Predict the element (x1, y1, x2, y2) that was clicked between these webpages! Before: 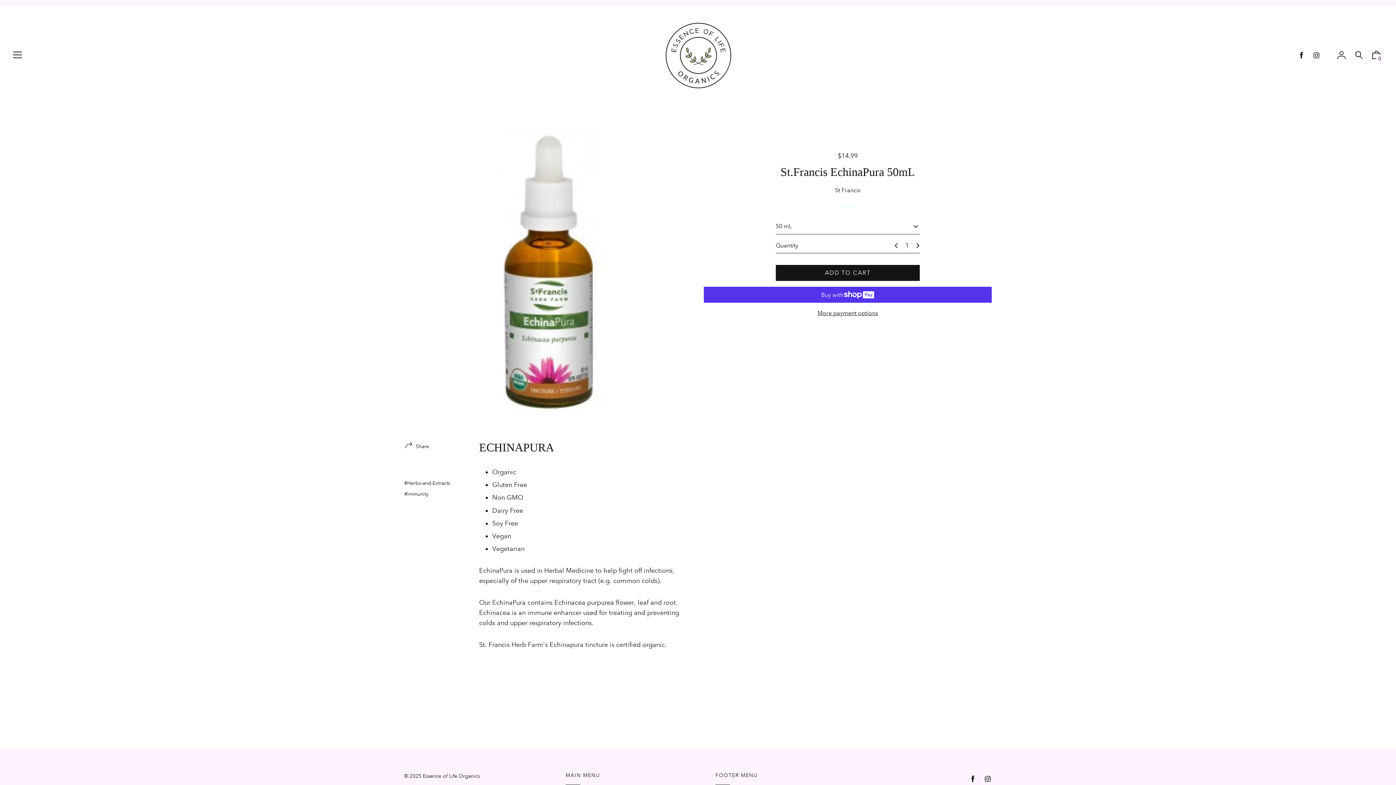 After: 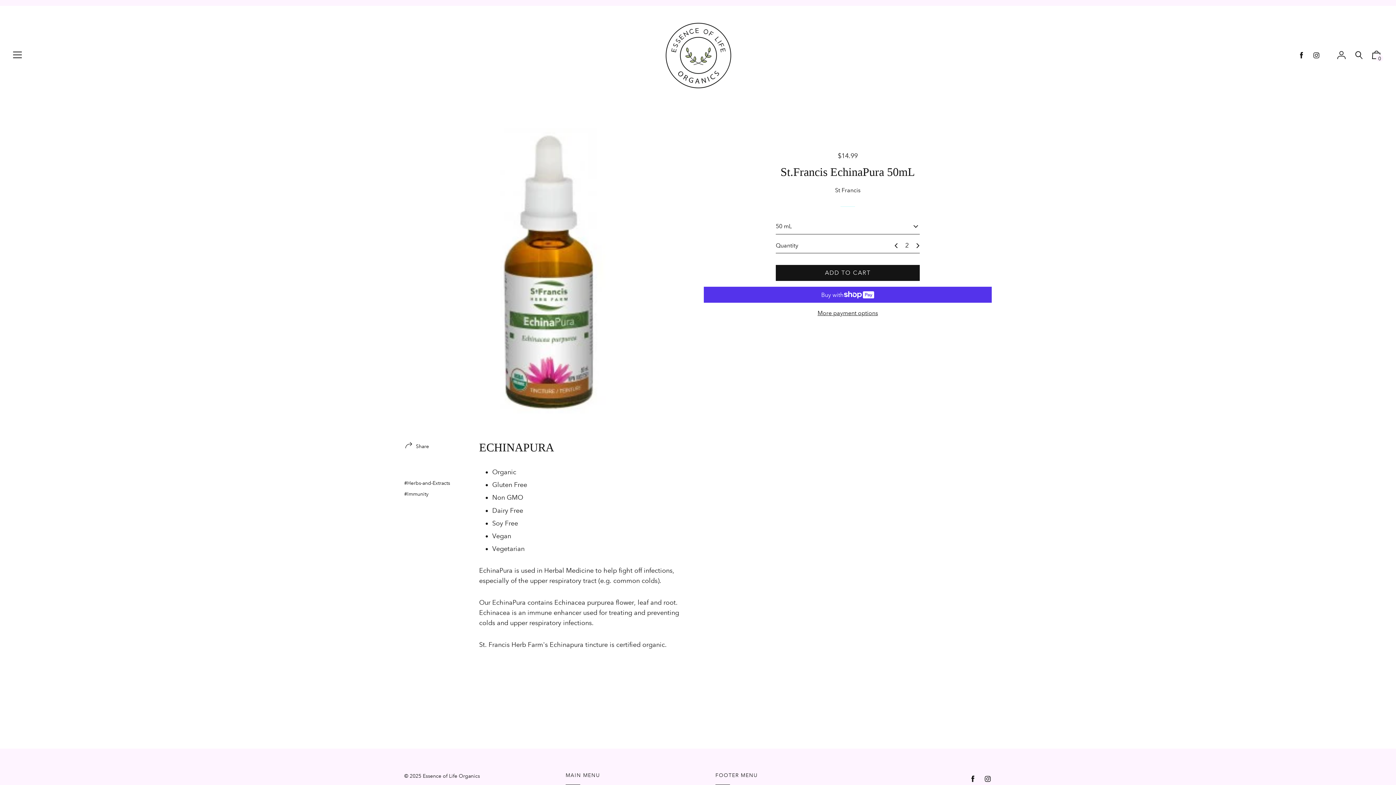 Action: bbox: (913, 240, 922, 250)